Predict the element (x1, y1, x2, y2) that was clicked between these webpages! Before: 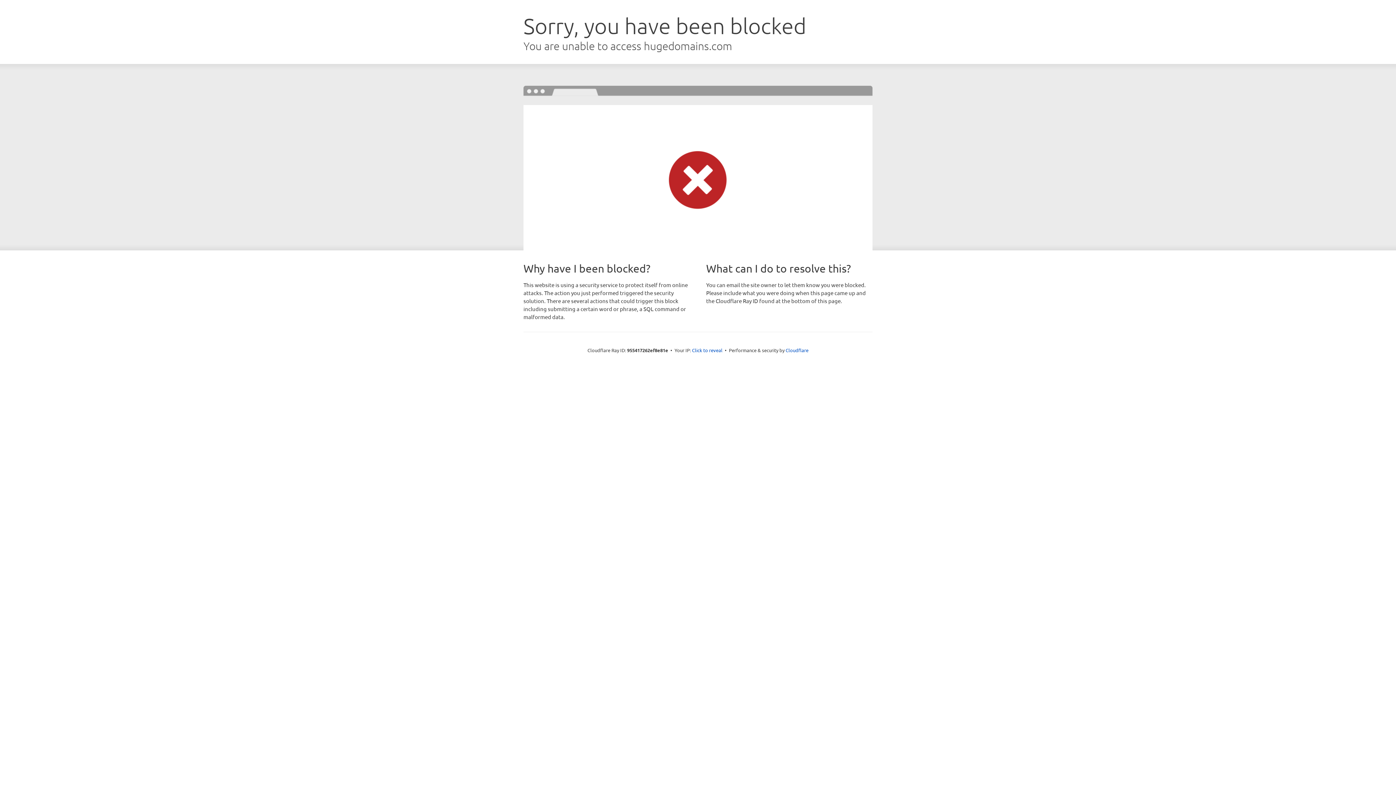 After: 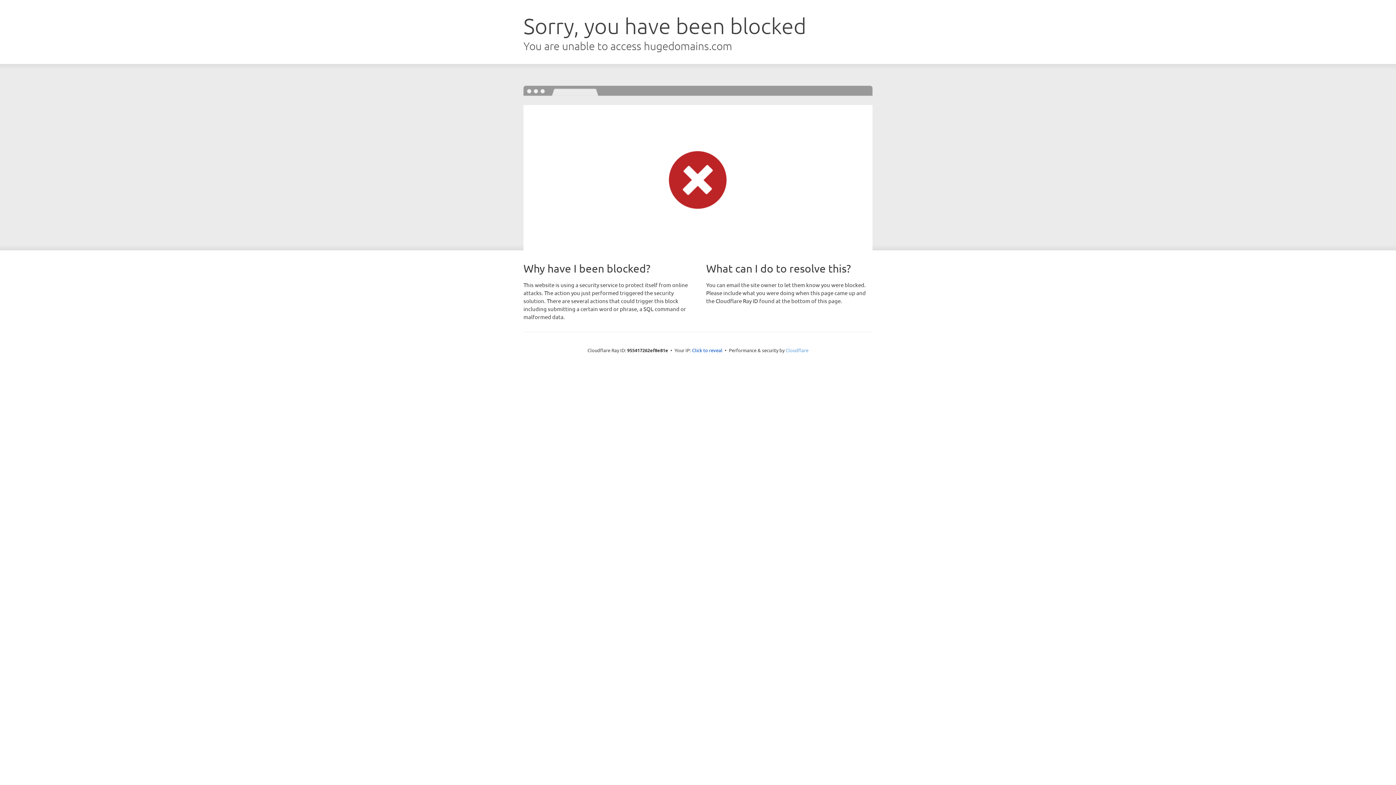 Action: label: Cloudflare bbox: (785, 347, 808, 353)